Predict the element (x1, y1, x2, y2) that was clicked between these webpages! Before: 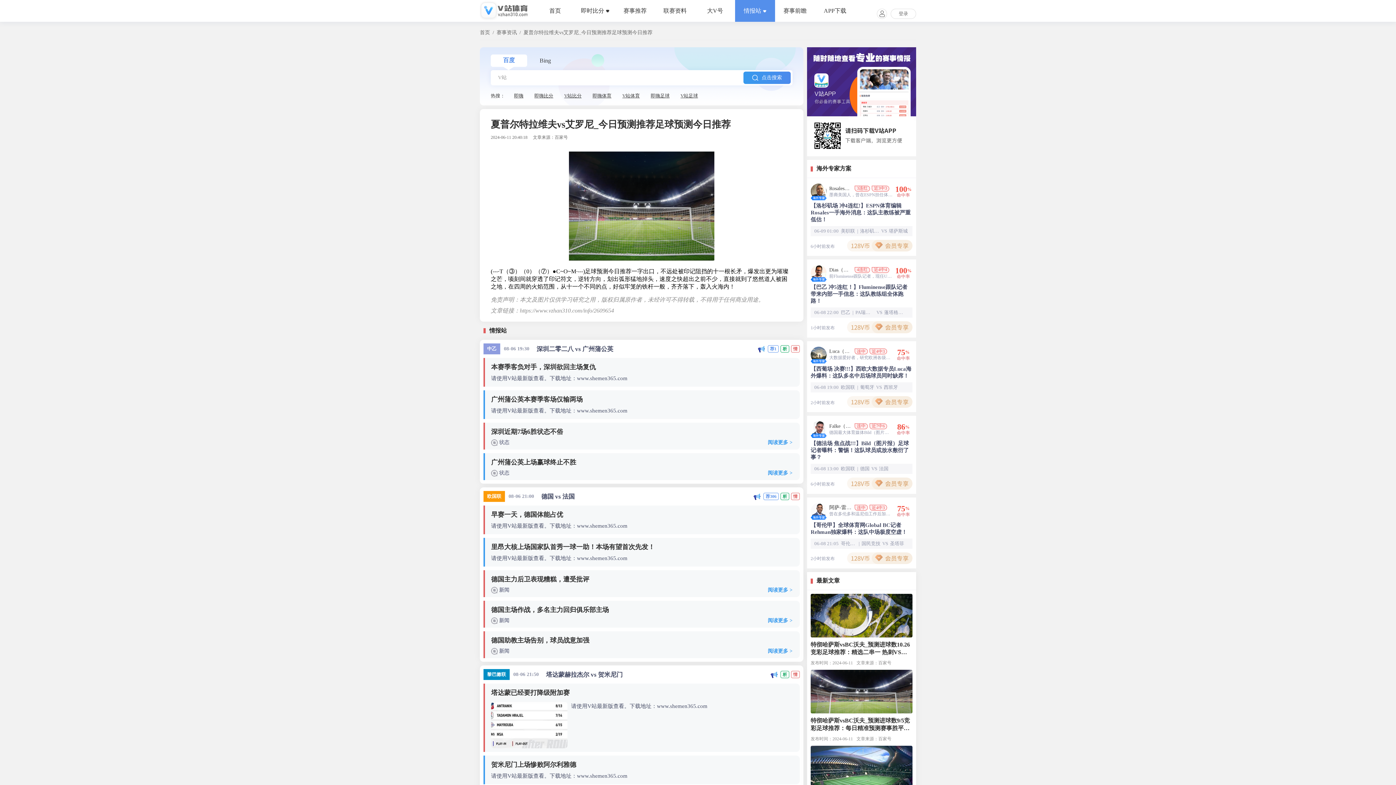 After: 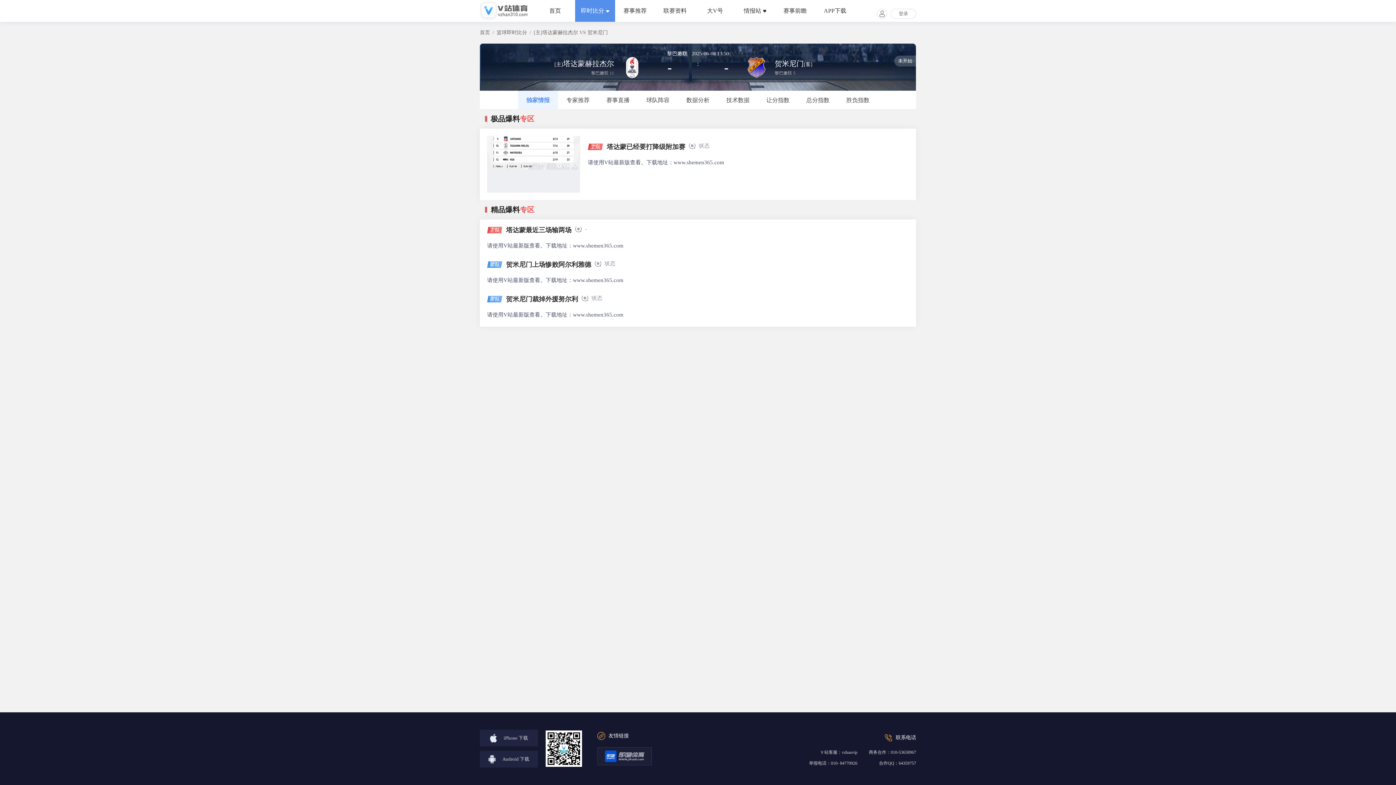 Action: bbox: (780, 671, 789, 678) label: 析